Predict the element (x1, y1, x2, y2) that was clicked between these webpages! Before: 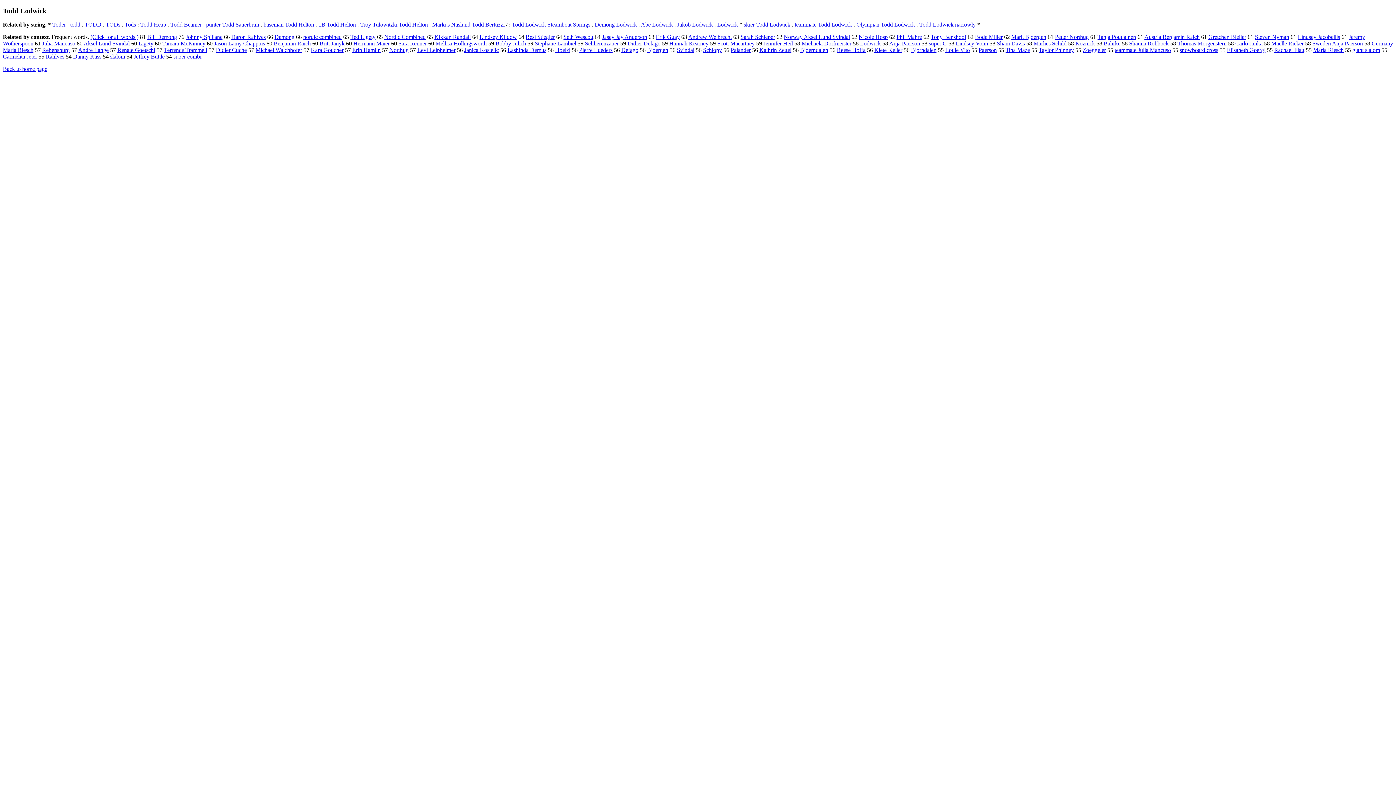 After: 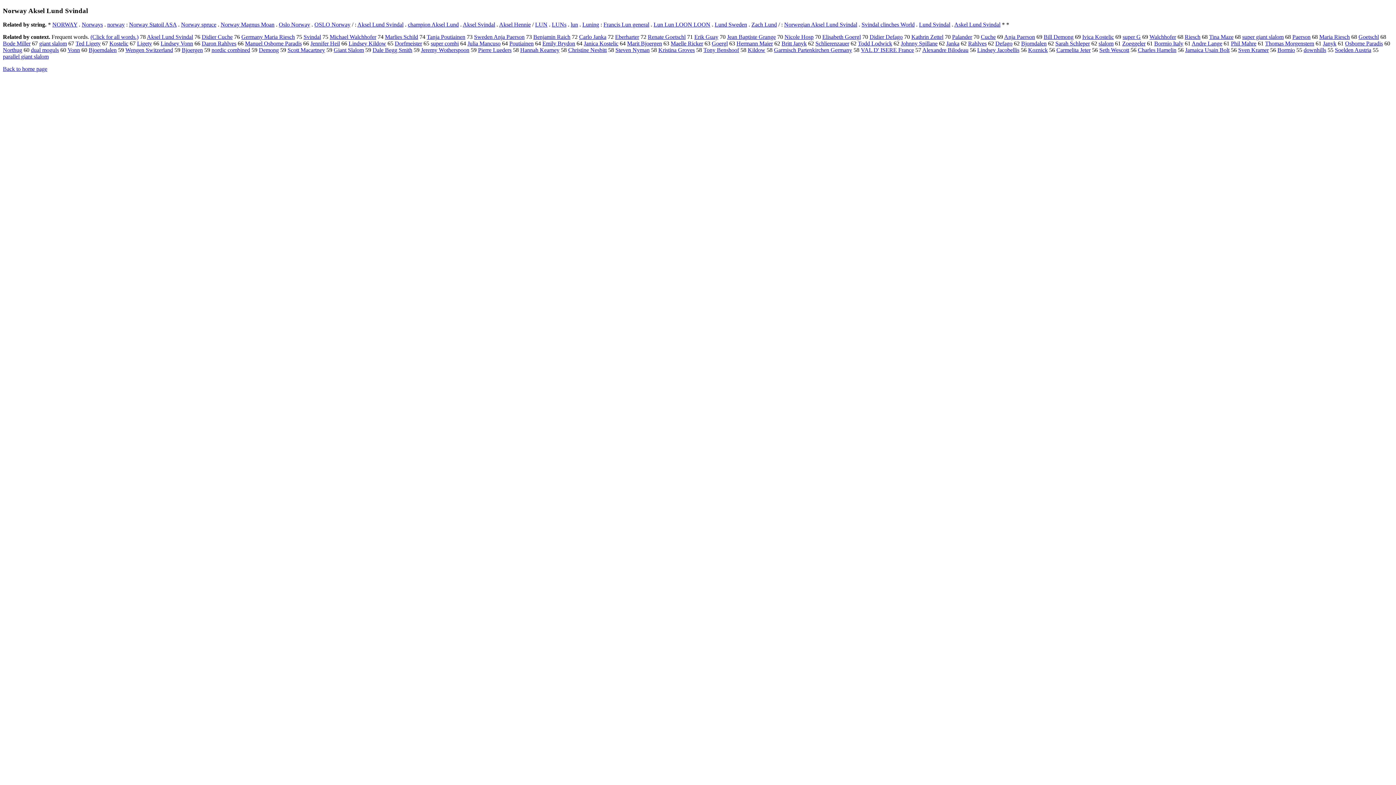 Action: bbox: (784, 33, 850, 40) label: Norway Aksel Lund Svindal